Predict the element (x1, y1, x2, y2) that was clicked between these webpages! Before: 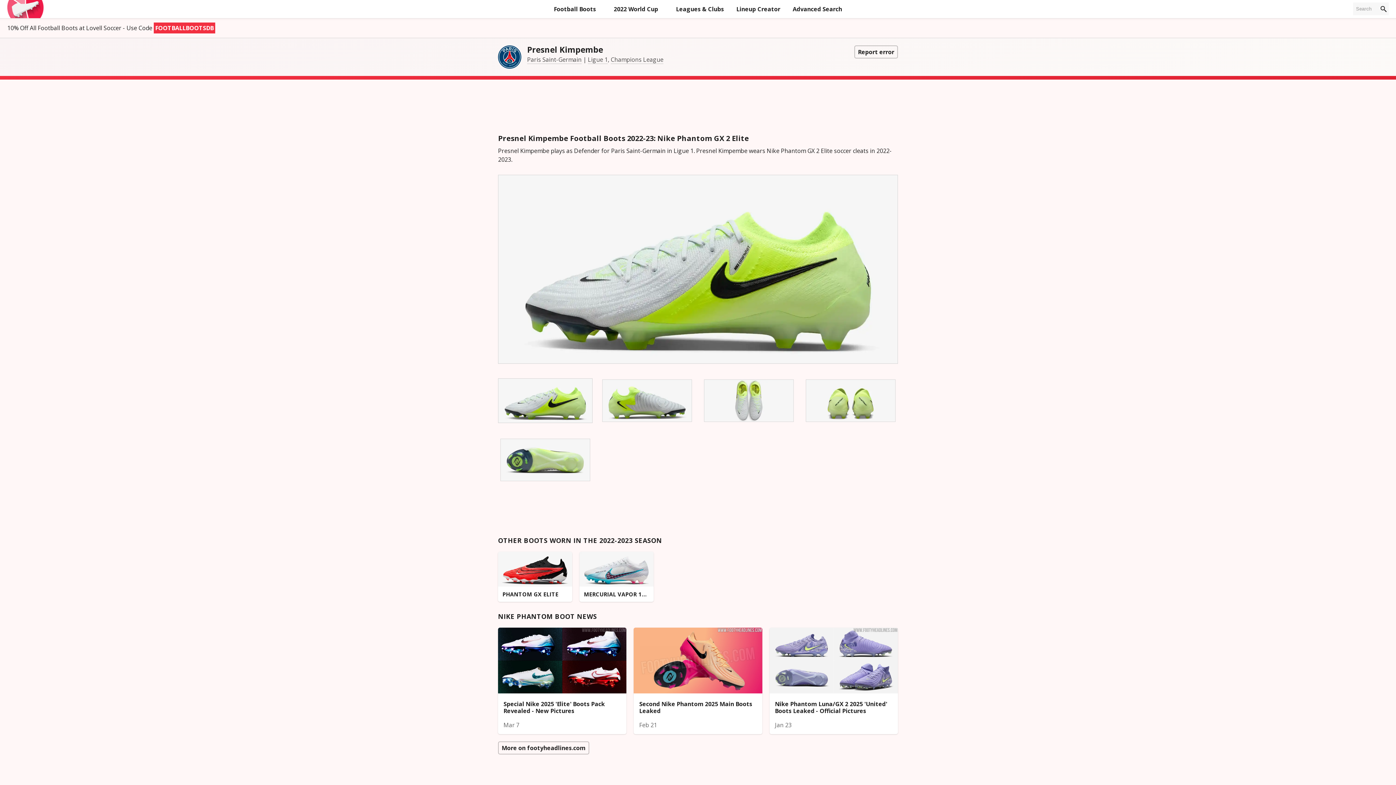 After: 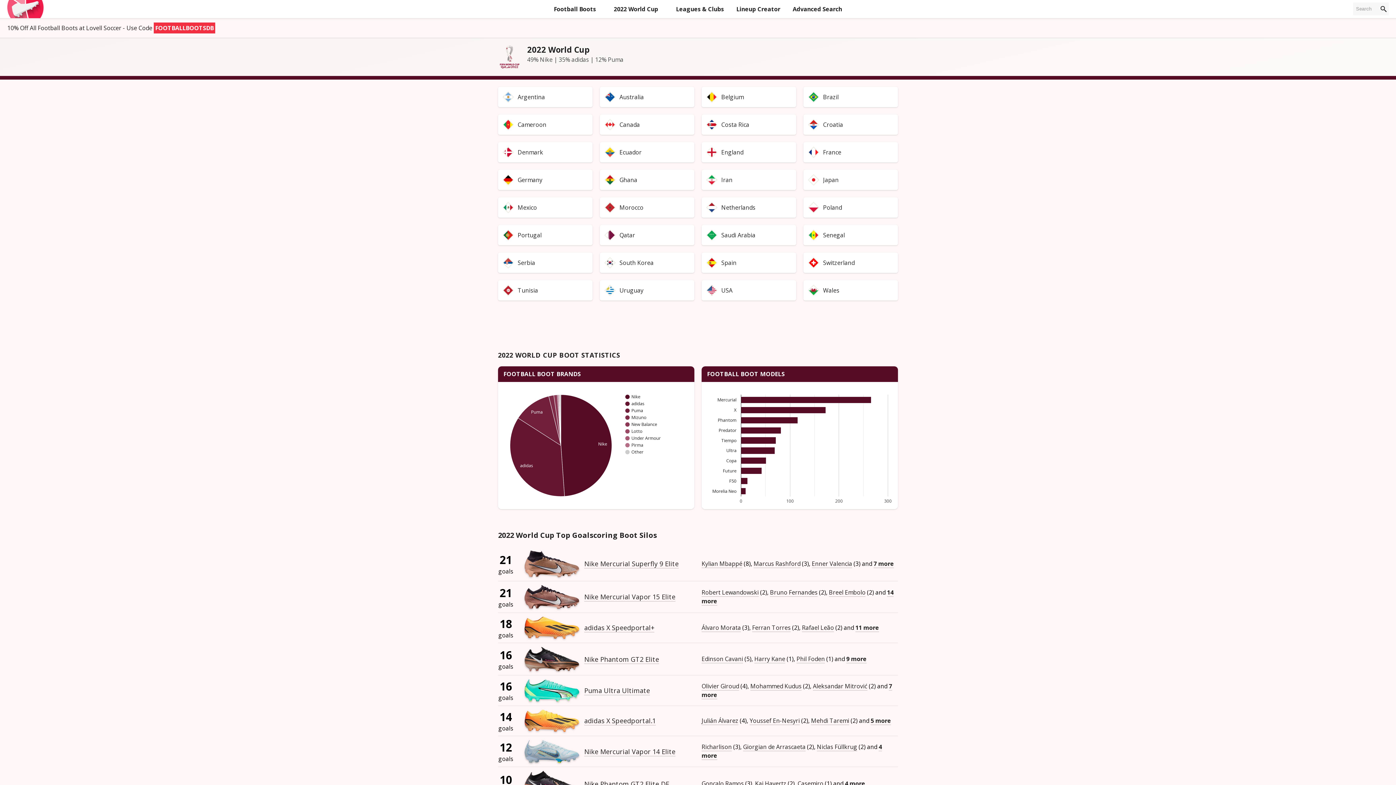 Action: label: 2022 World Cup bbox: (608, 0, 663, 18)